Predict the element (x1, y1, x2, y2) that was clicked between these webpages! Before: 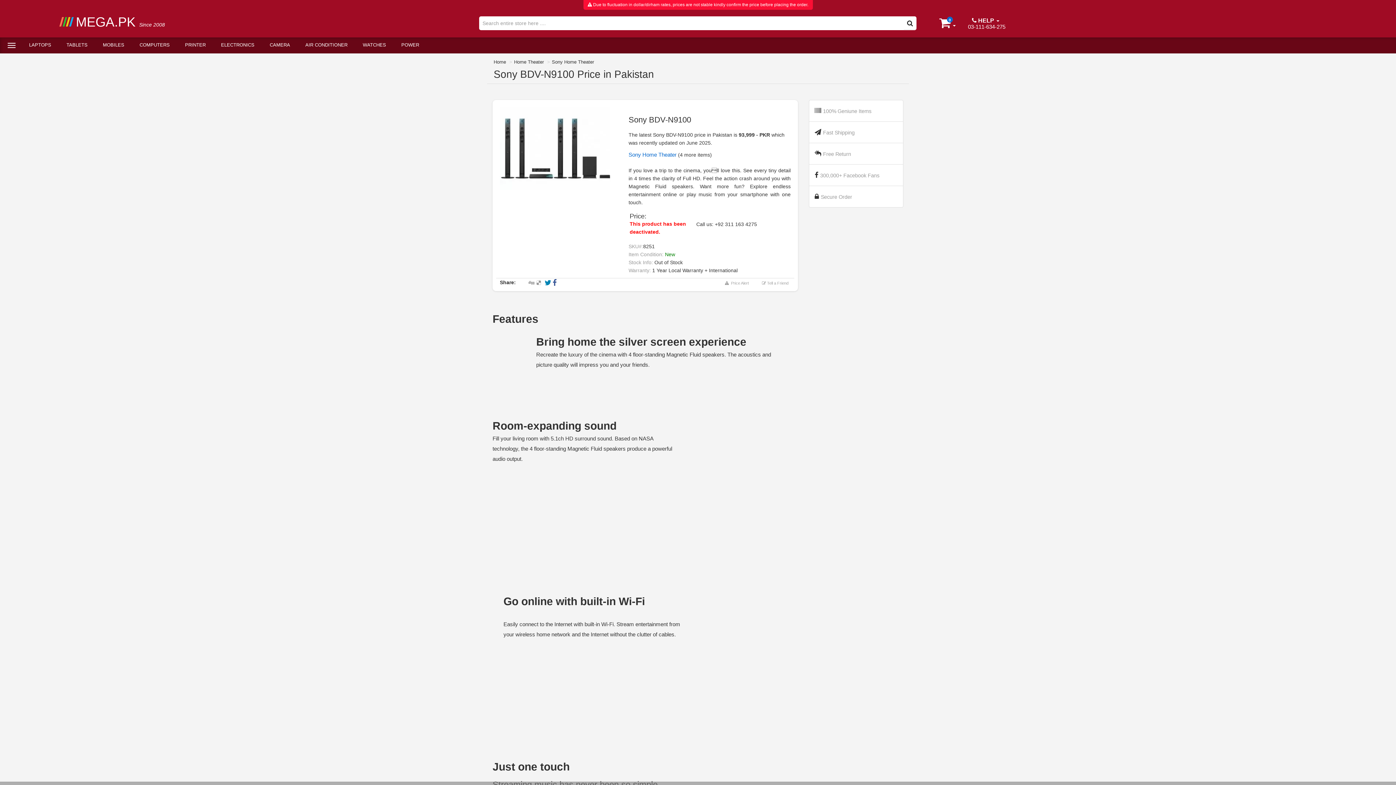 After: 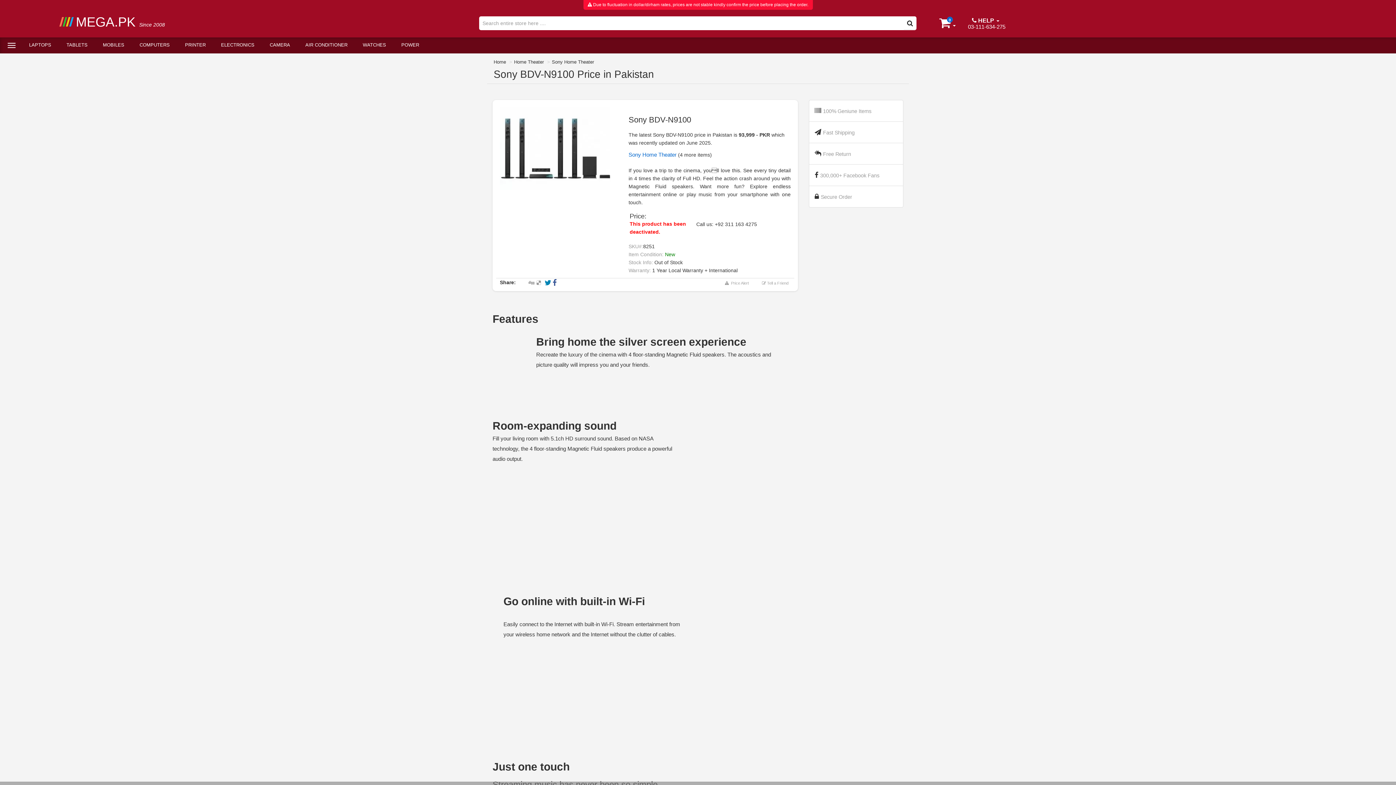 Action: bbox: (552, 278, 558, 286)